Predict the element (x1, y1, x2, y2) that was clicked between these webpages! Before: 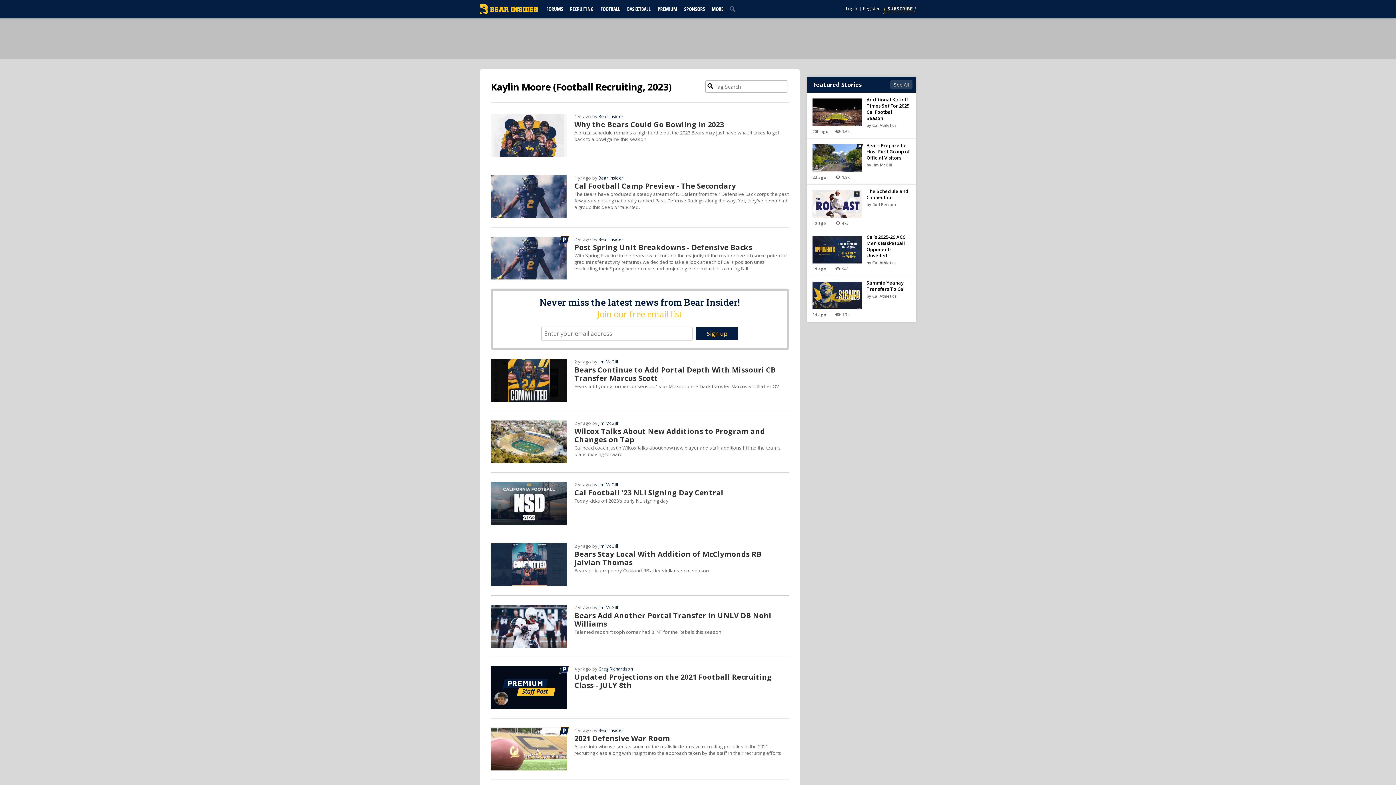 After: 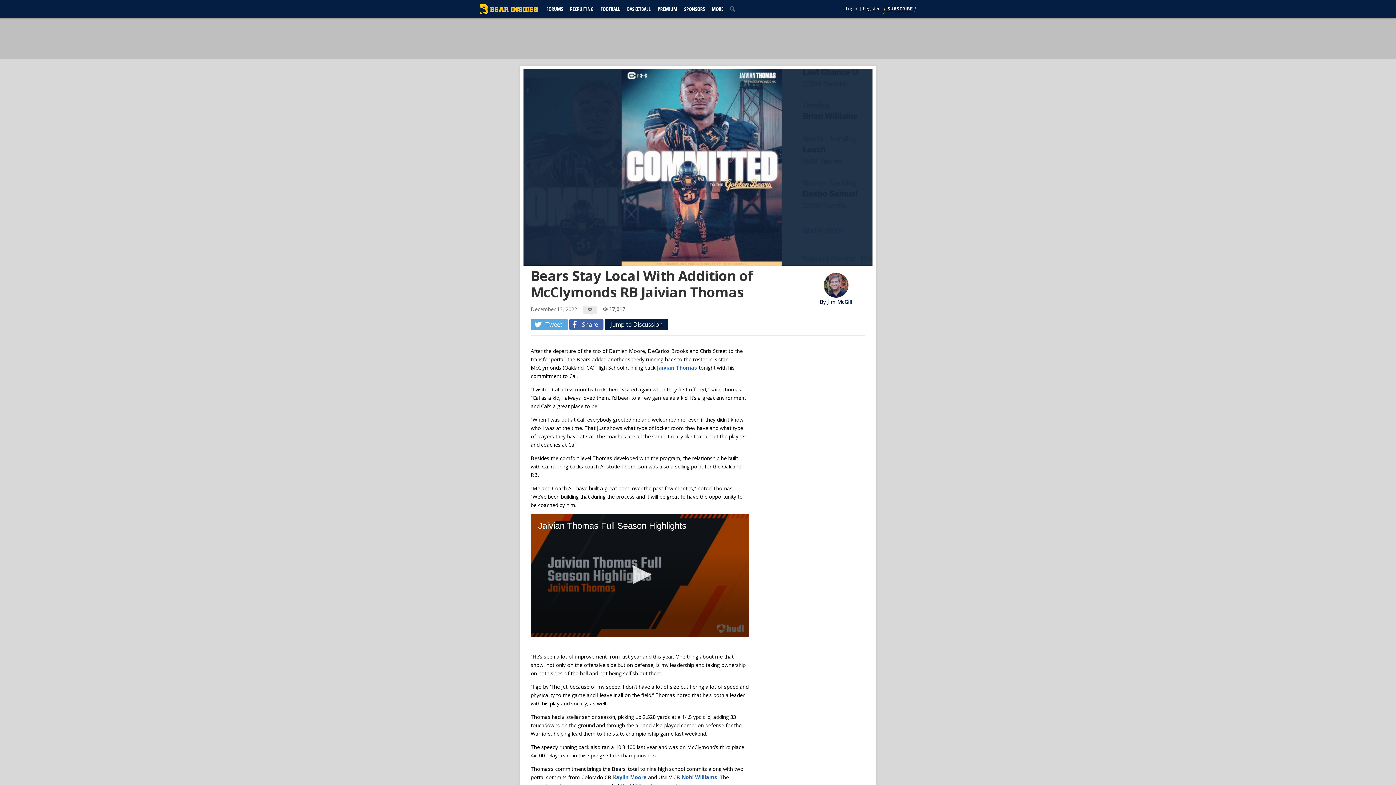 Action: label: Bears Stay Local With Addition of McClymonds RB Jaivian Thomas bbox: (490, 559, 789, 567)